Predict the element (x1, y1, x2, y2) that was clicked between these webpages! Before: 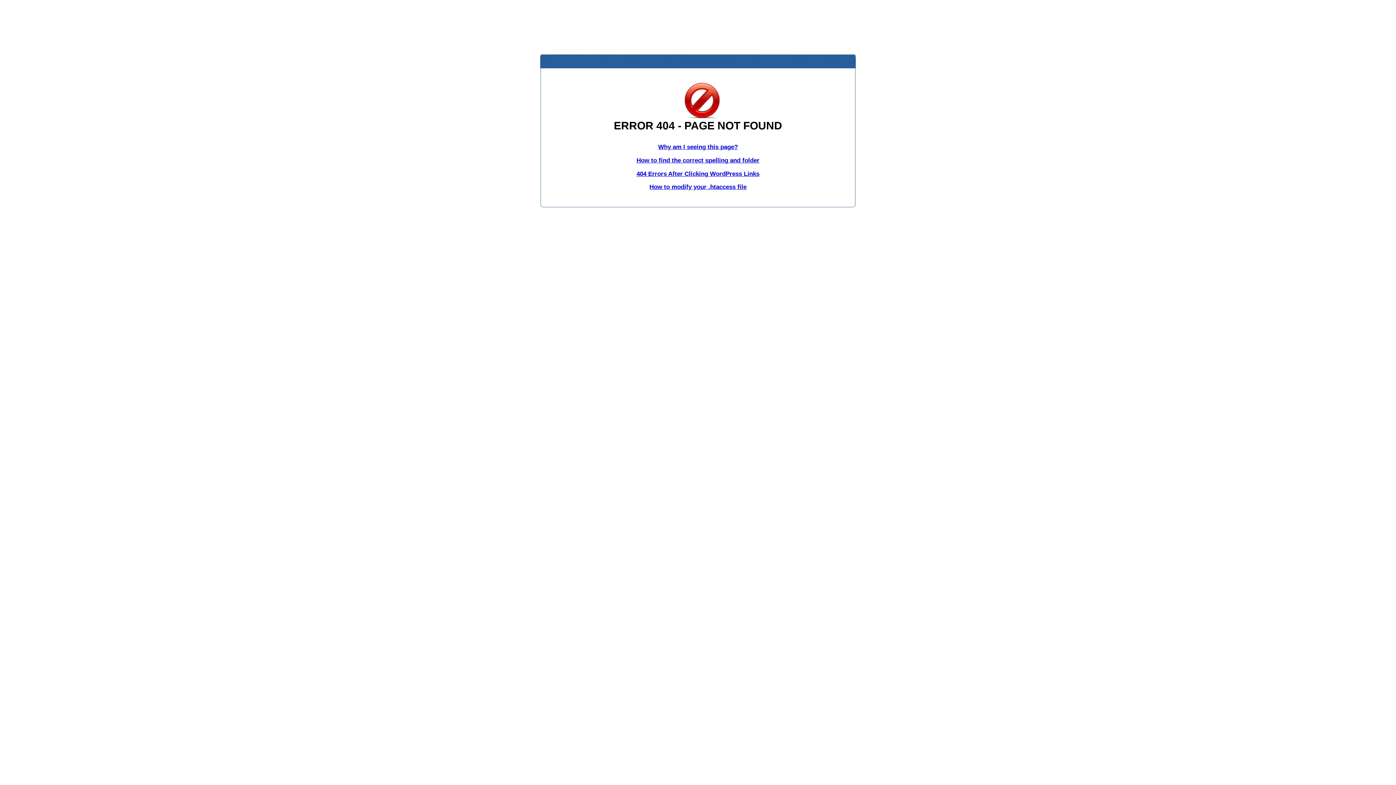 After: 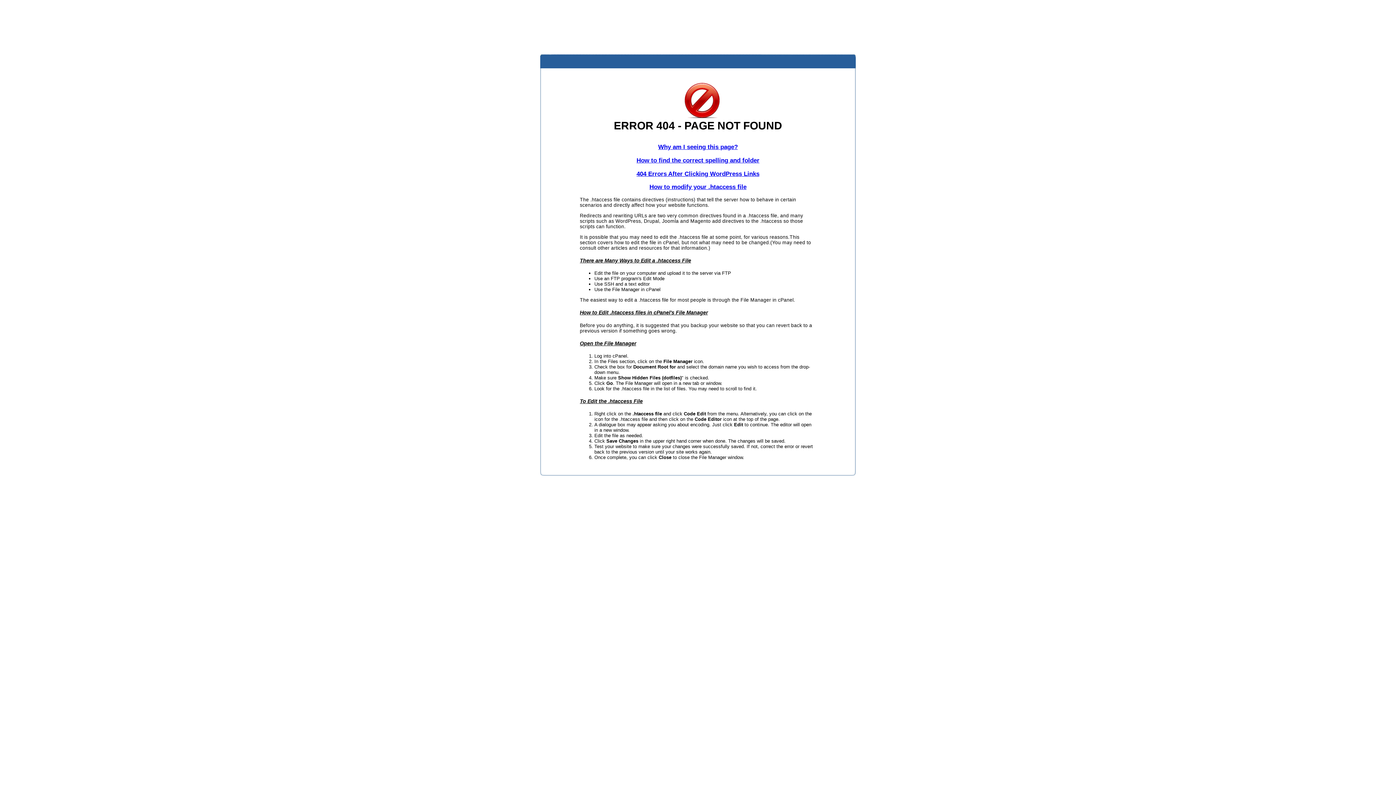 Action: bbox: (649, 183, 746, 190) label: How to modify your .htaccess file